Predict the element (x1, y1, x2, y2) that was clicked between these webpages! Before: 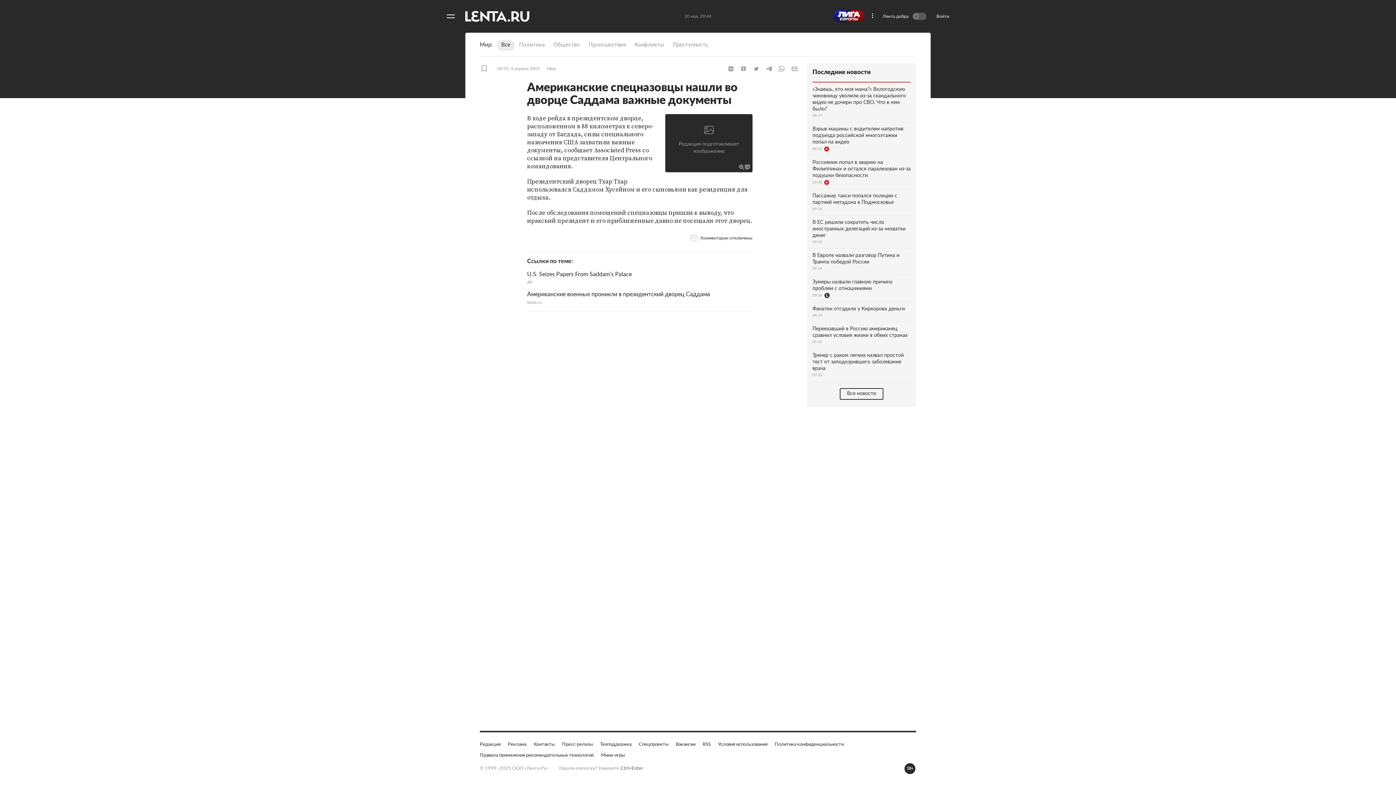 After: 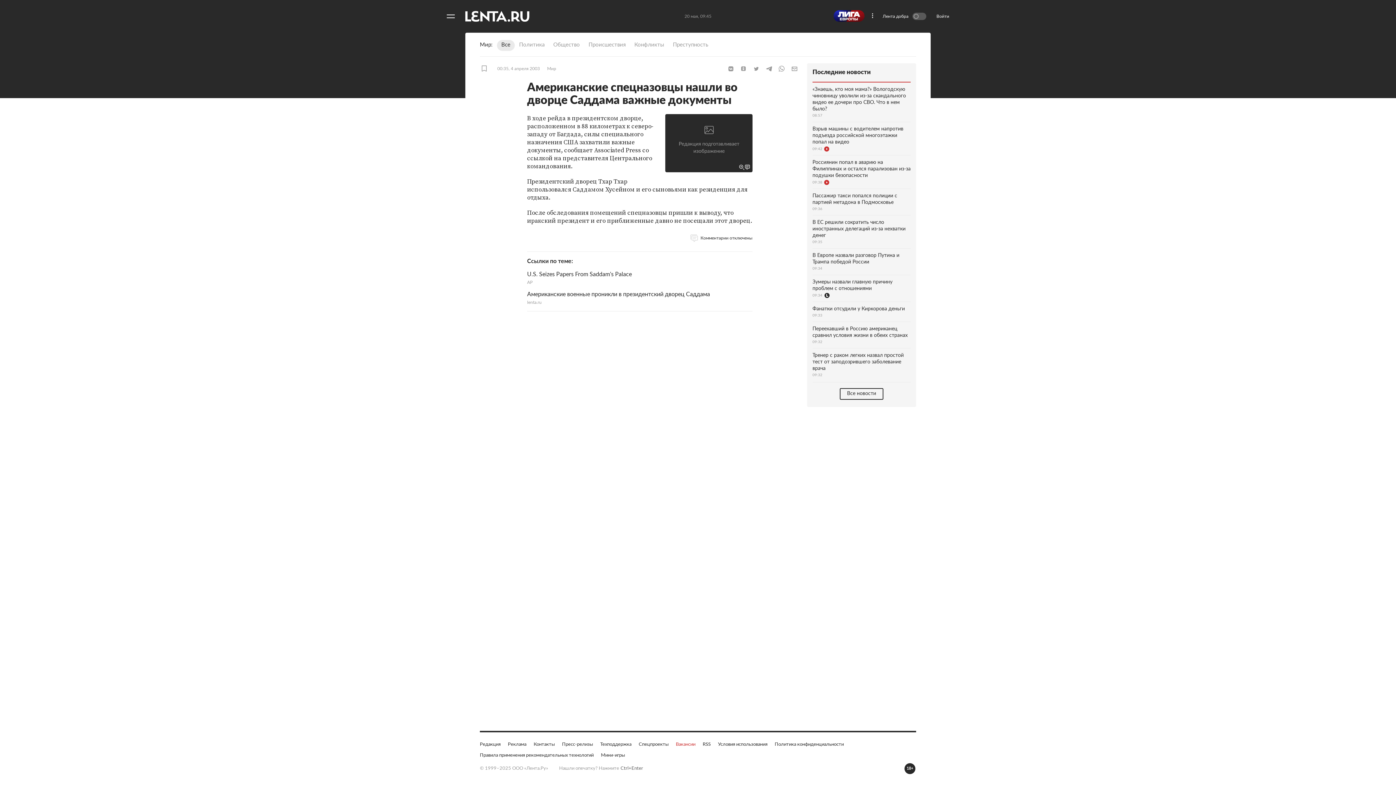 Action: bbox: (676, 741, 695, 748) label: Вакансии